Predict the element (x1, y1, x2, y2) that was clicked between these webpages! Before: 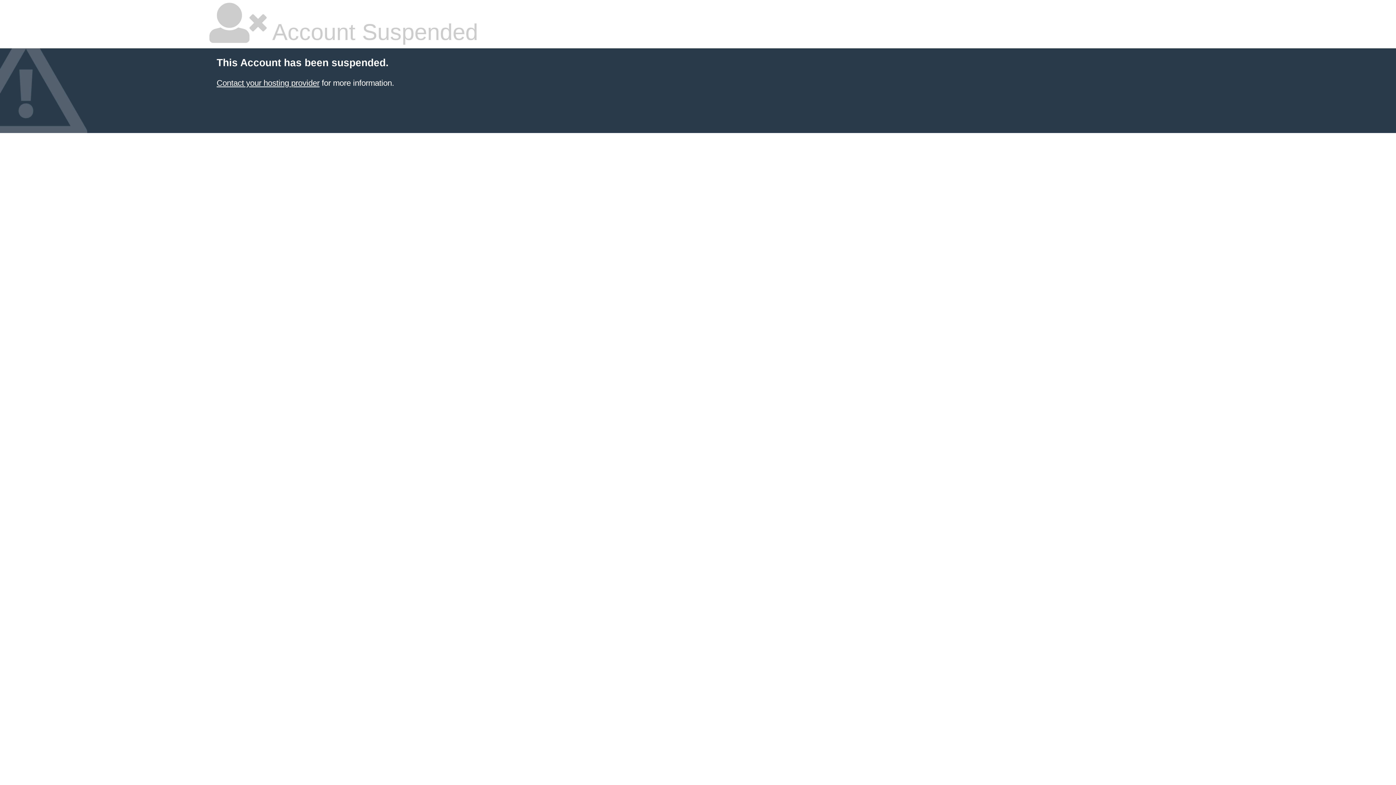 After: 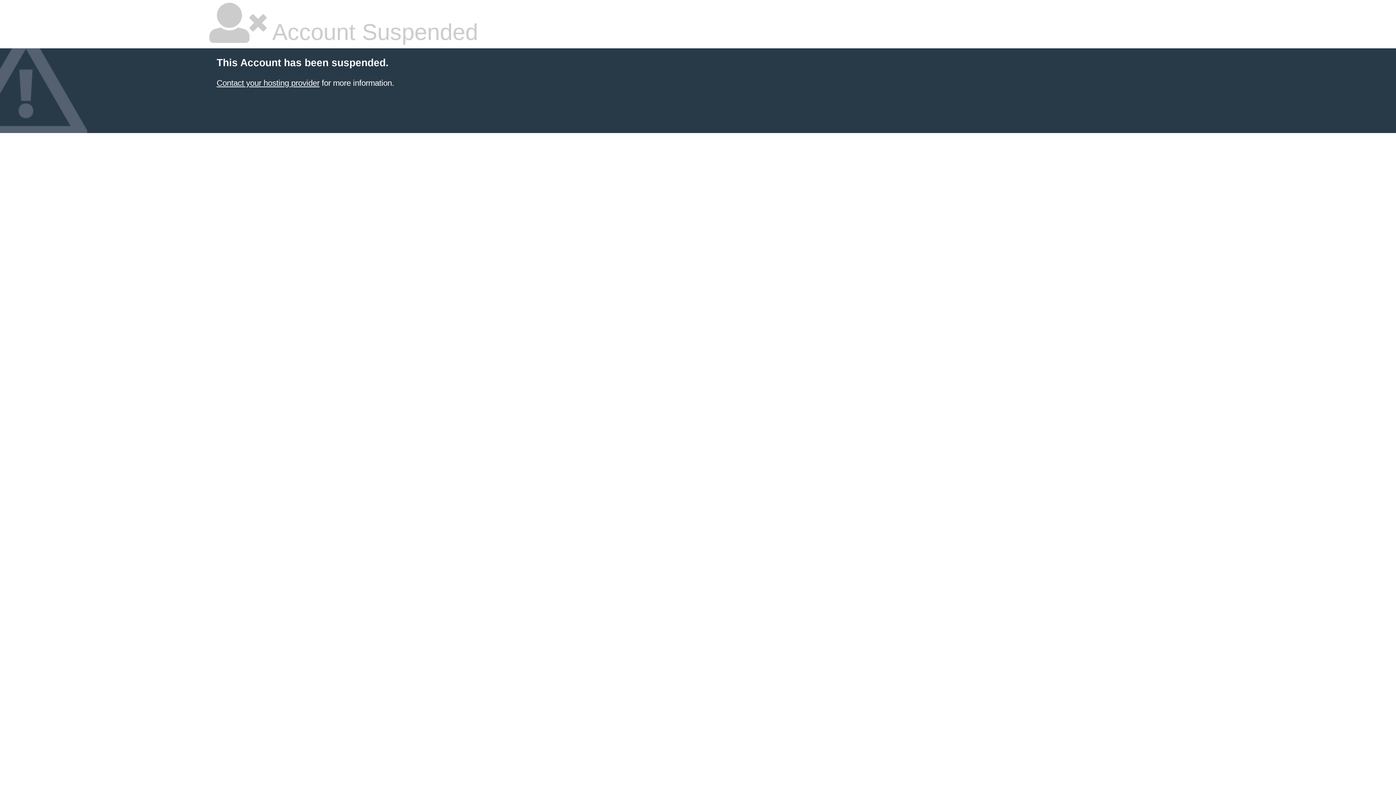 Action: bbox: (216, 78, 319, 87) label: Contact your hosting provider